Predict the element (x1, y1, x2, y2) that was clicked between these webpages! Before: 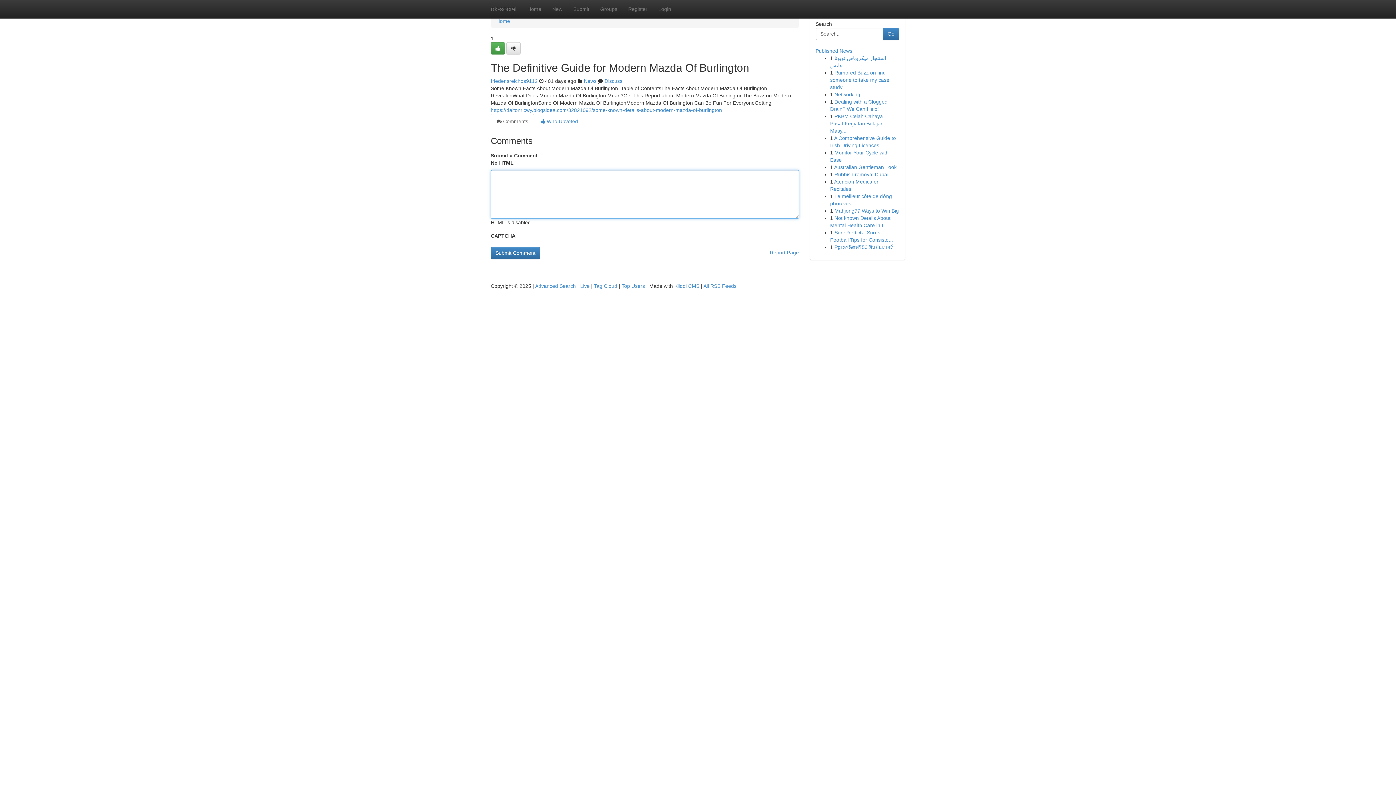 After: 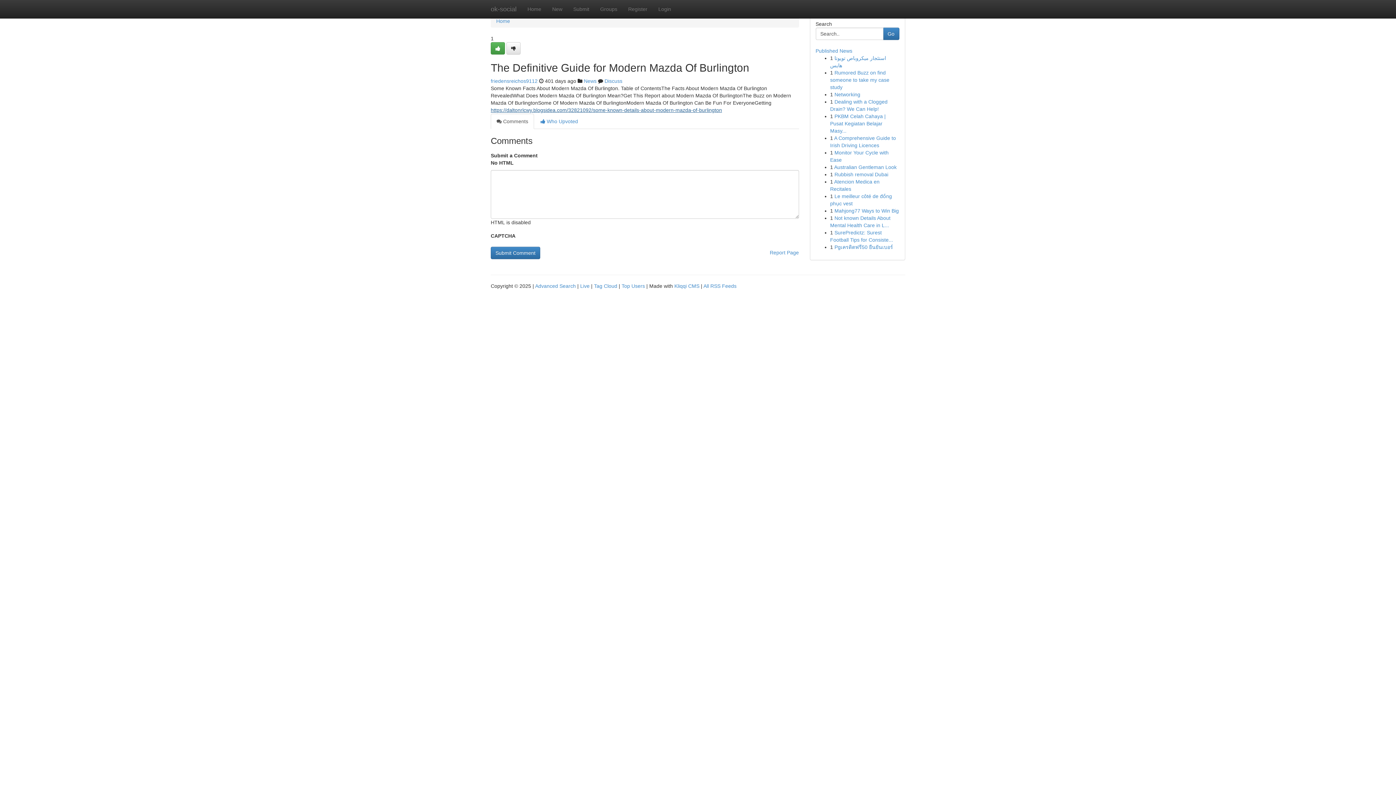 Action: label: https://daltonrlcwy.blogsidea.com/32821092/some-known-details-about-modern-mazda-of-burlington bbox: (490, 107, 722, 113)